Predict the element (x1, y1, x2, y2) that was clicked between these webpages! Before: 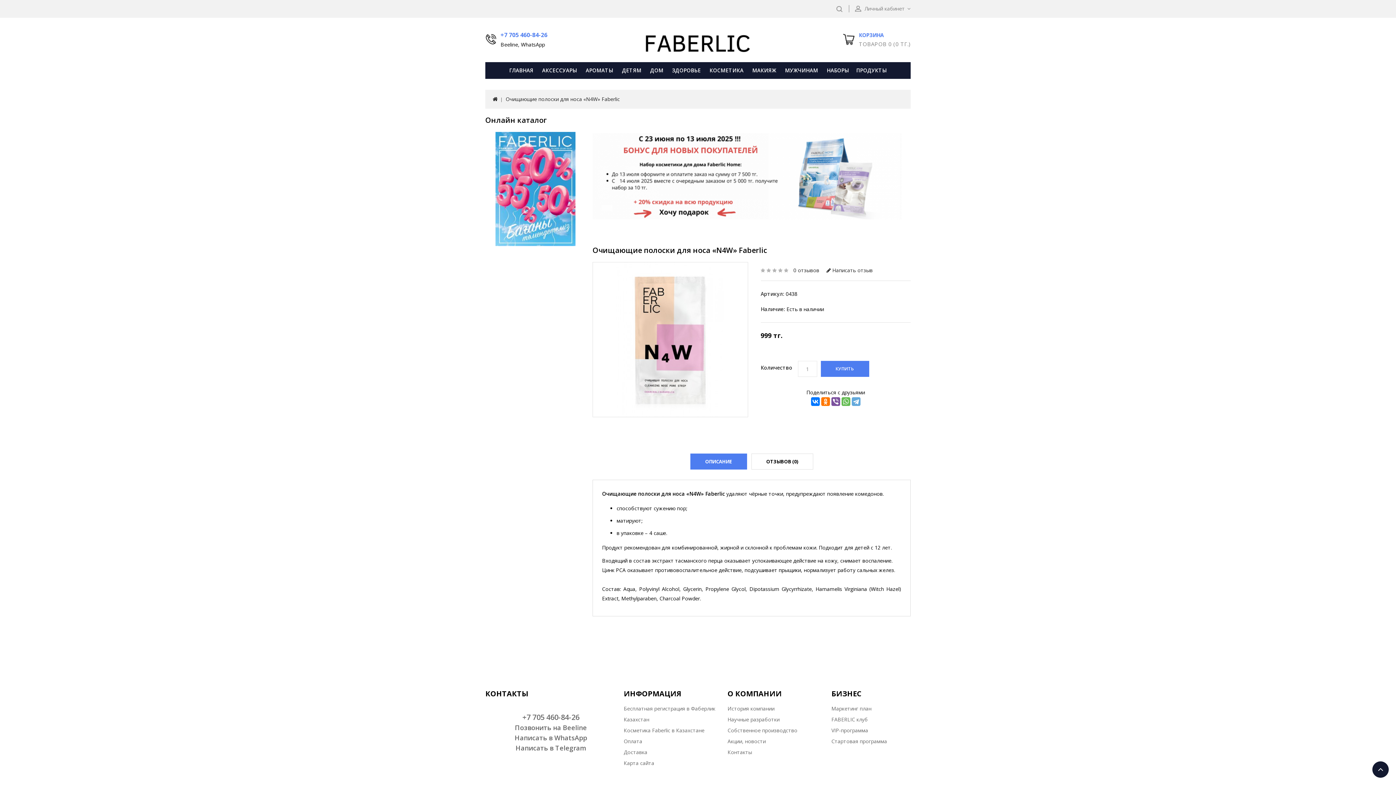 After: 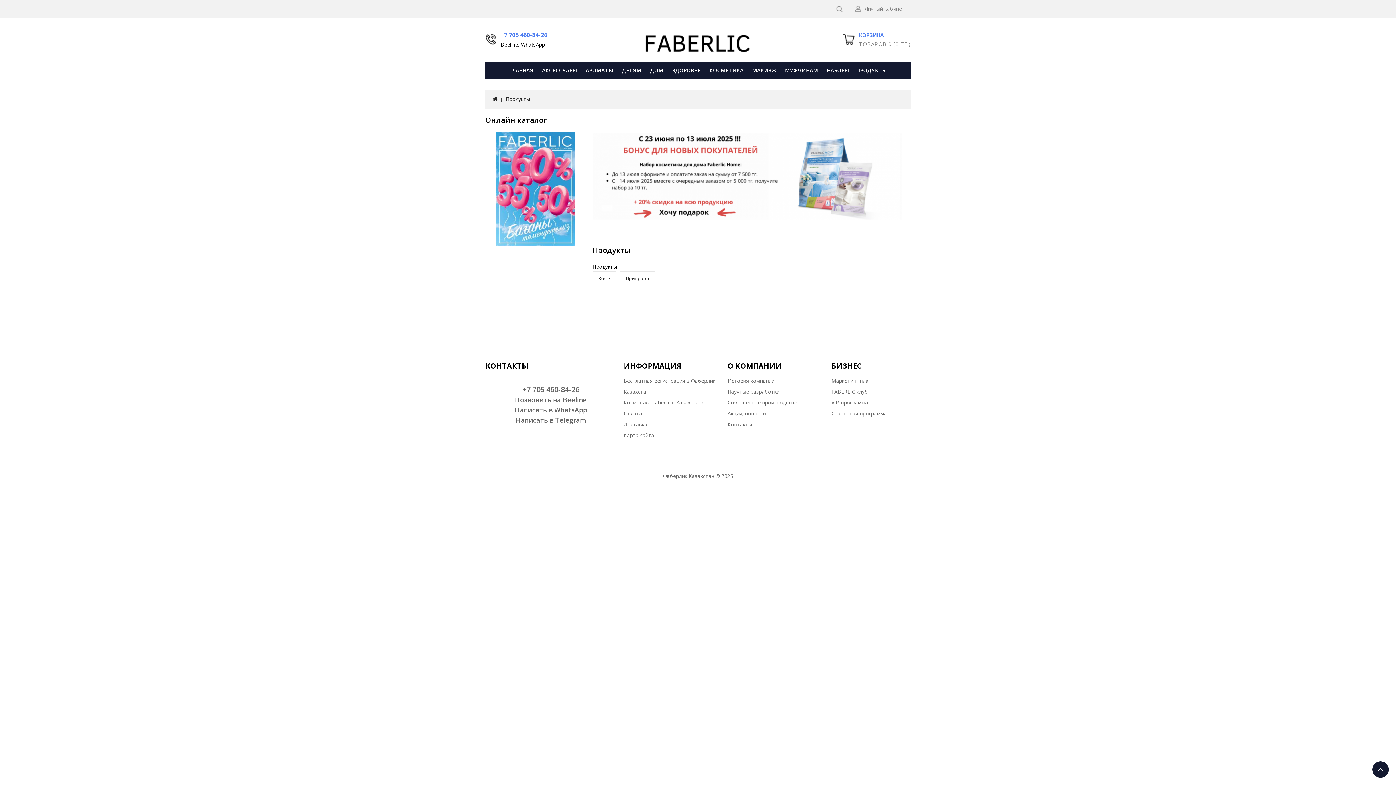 Action: label: ПРОДУКТЫ bbox: (852, 62, 890, 78)